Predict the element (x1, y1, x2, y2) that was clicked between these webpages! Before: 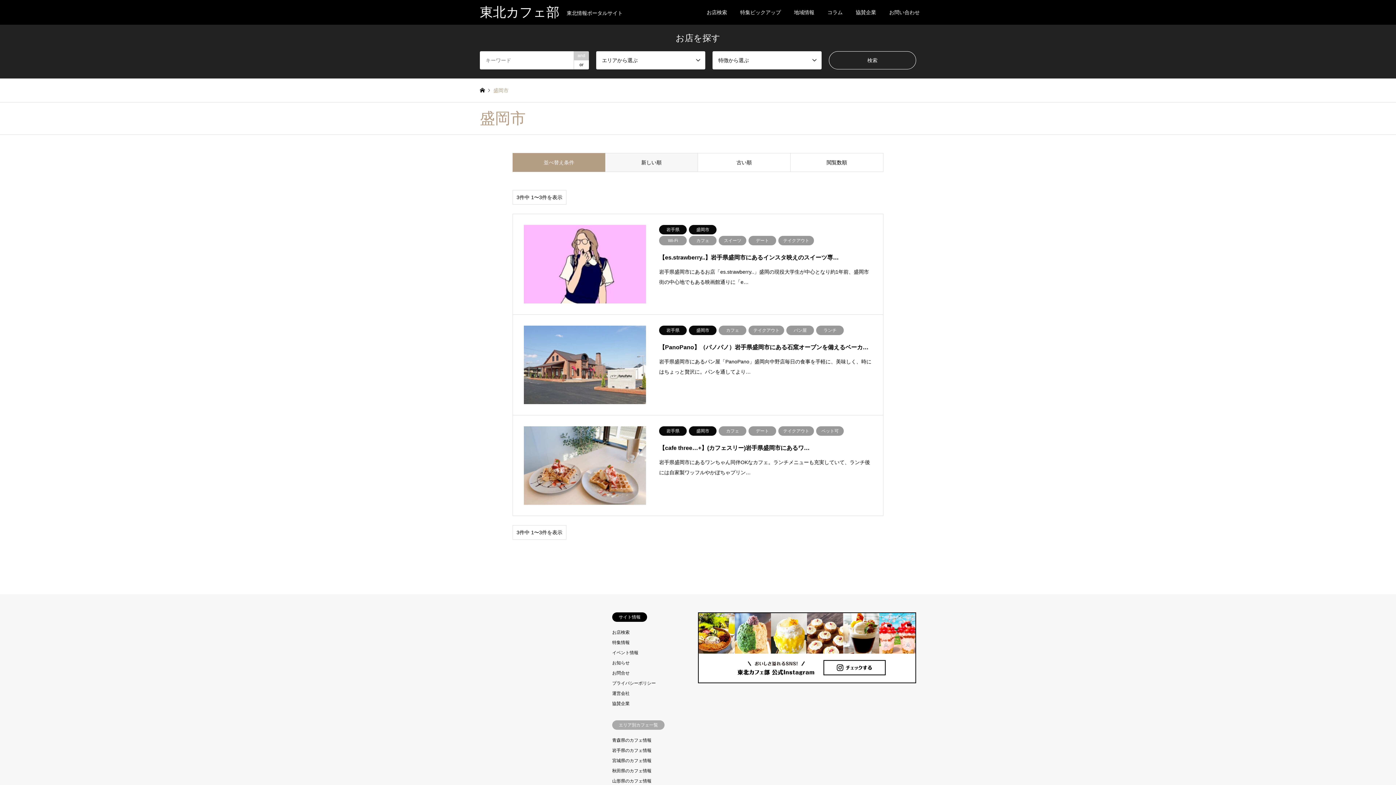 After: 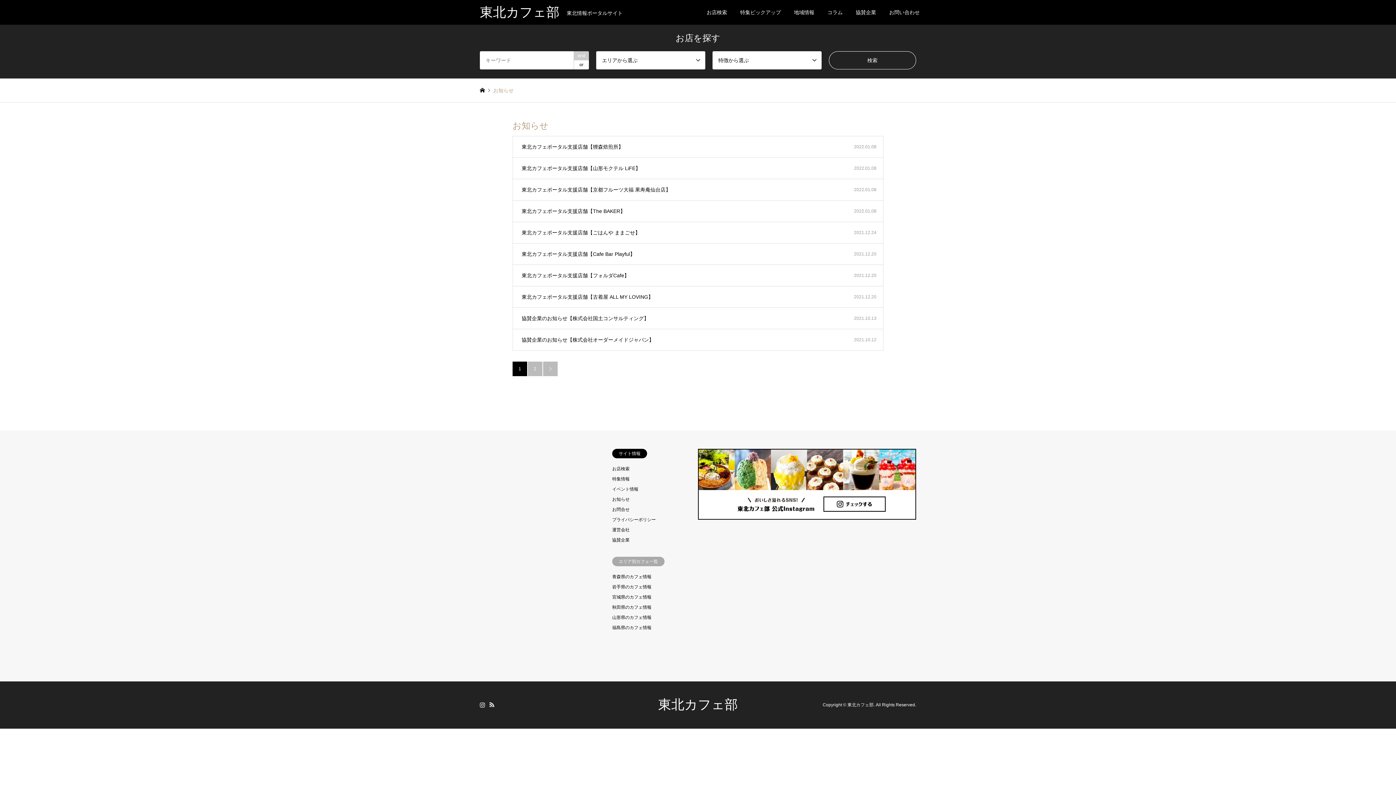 Action: label: お知らせ bbox: (612, 660, 629, 665)